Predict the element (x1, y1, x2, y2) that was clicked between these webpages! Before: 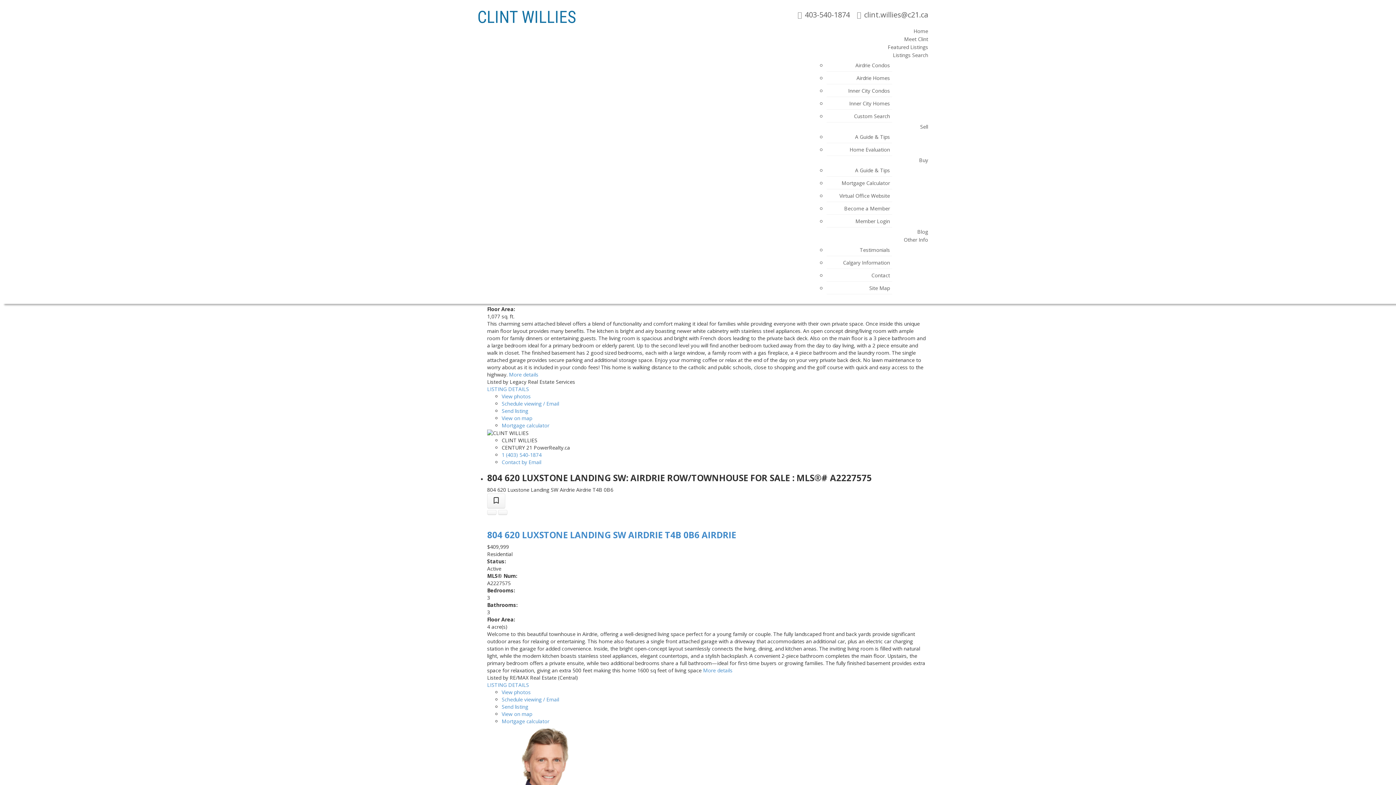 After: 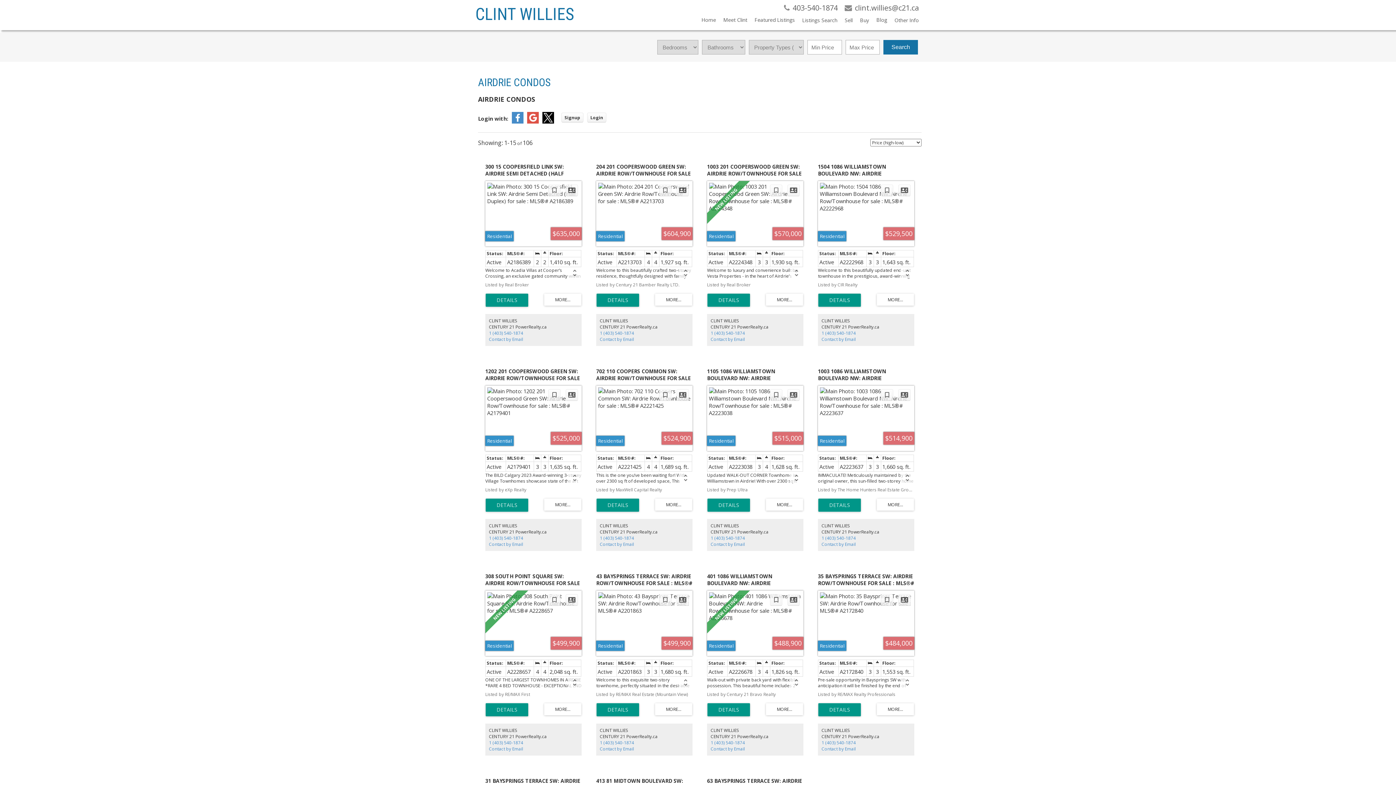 Action: label: Airdrie Condos bbox: (848, 61, 890, 71)